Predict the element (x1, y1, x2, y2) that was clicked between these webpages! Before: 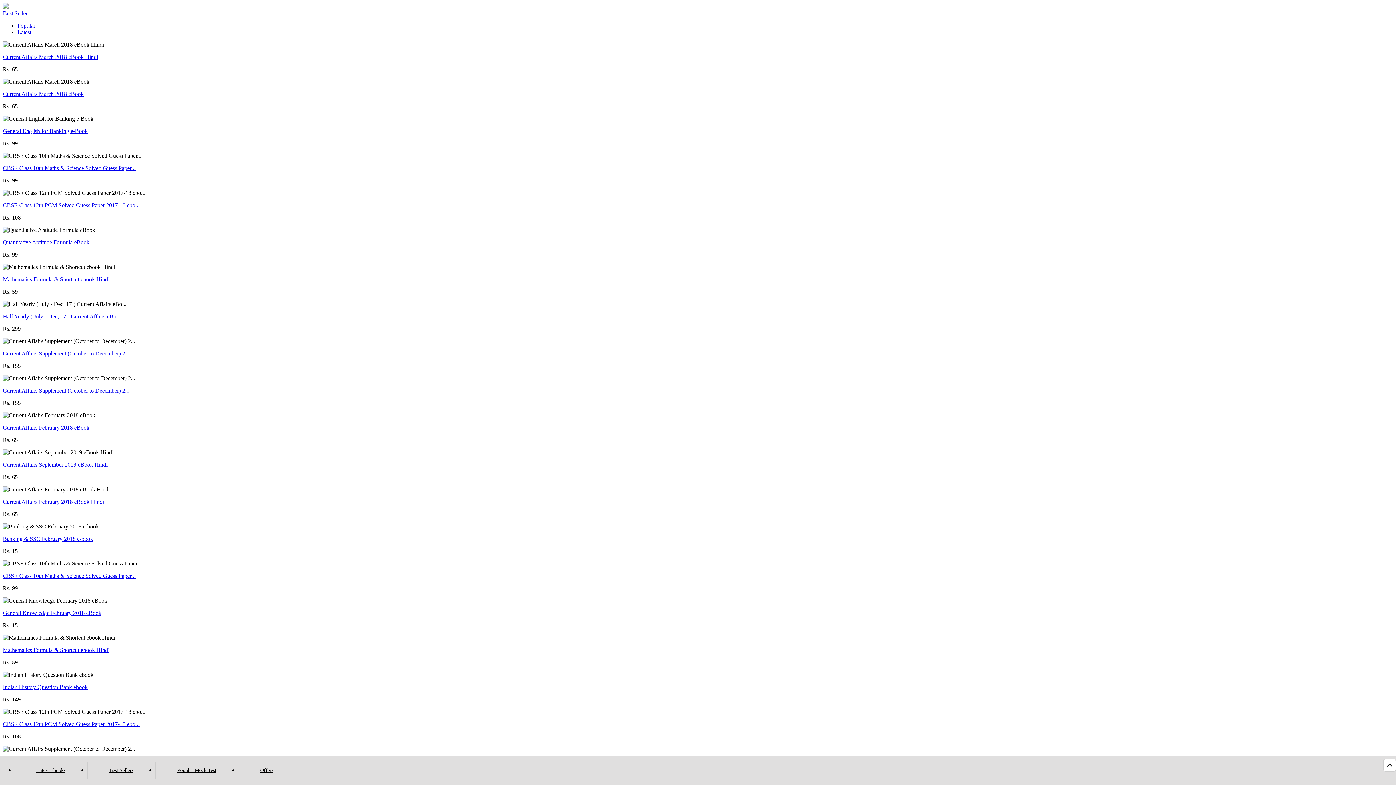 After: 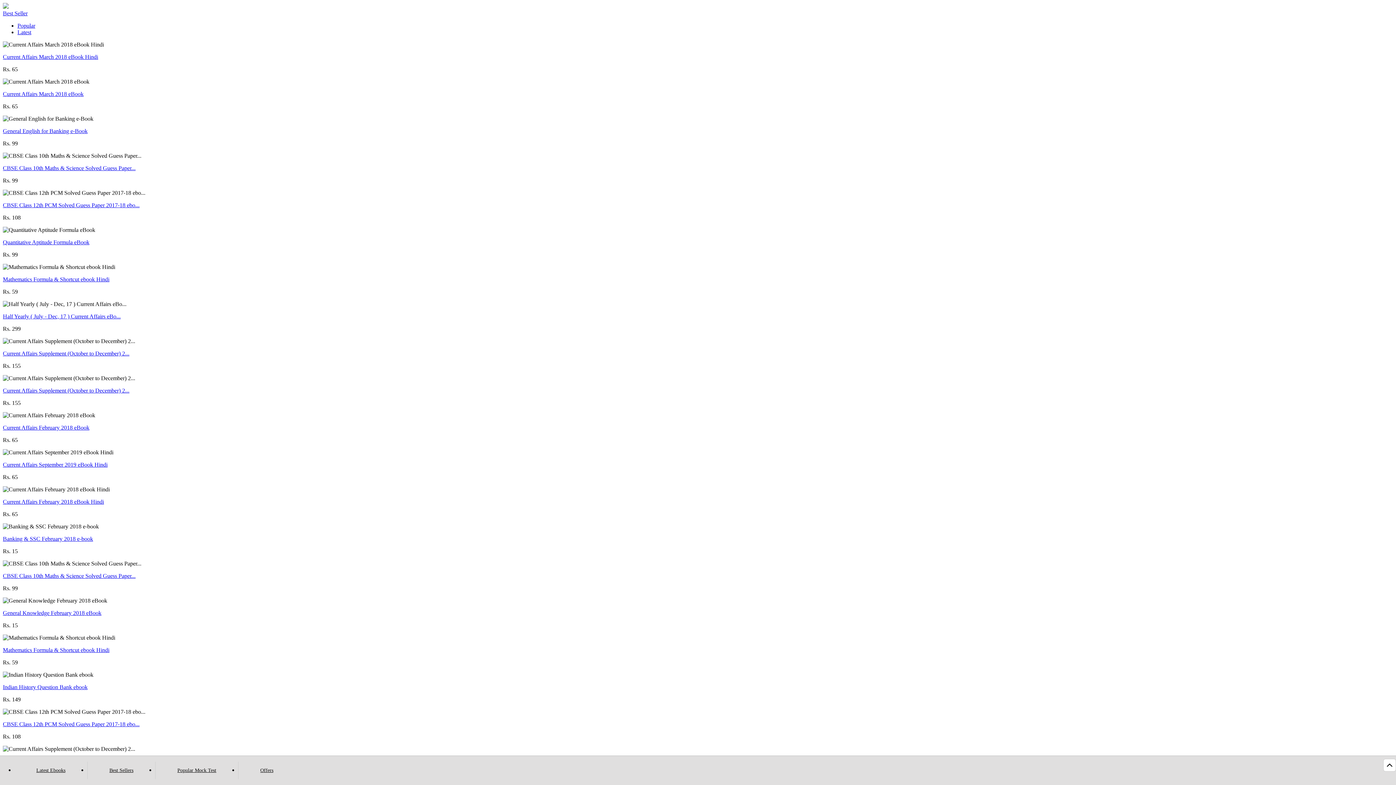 Action: bbox: (1383, 759, 1396, 772)